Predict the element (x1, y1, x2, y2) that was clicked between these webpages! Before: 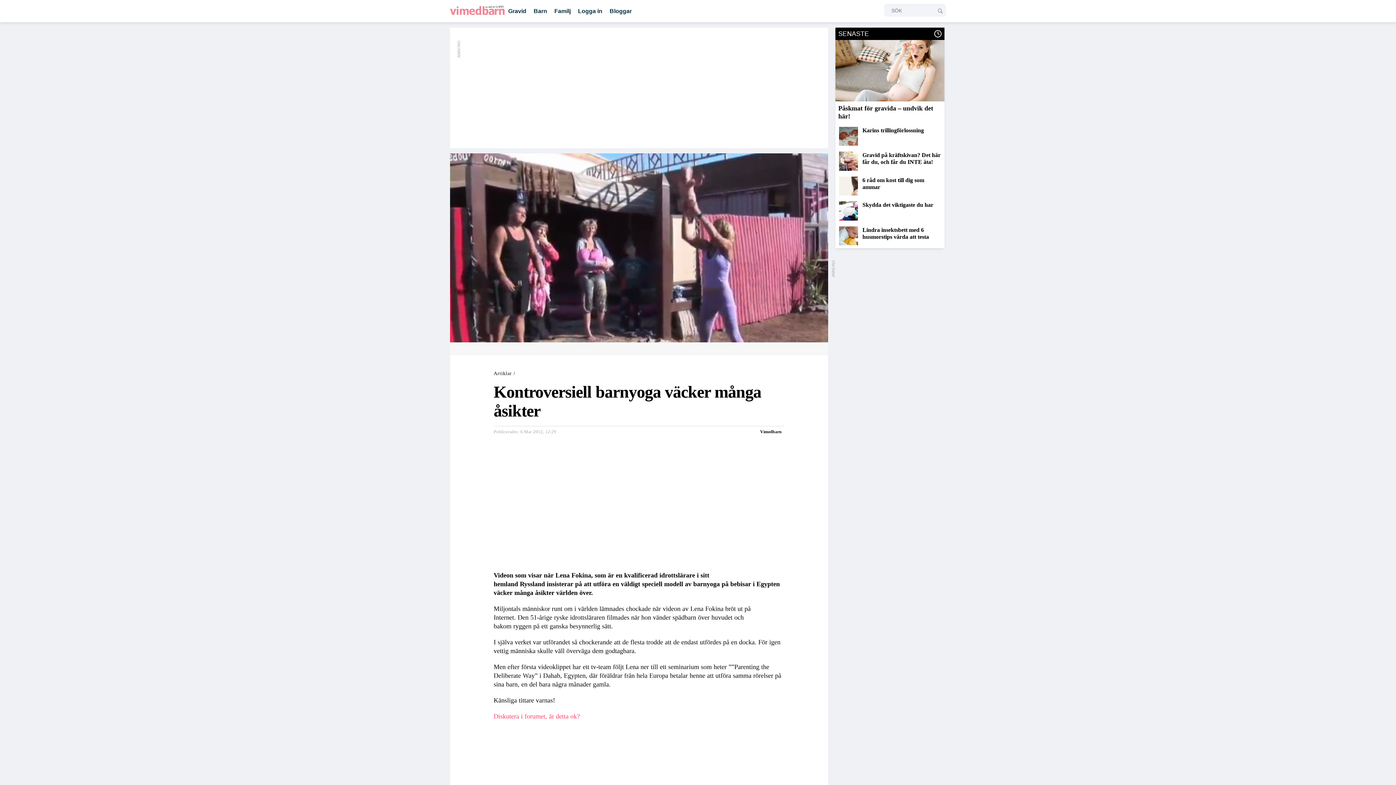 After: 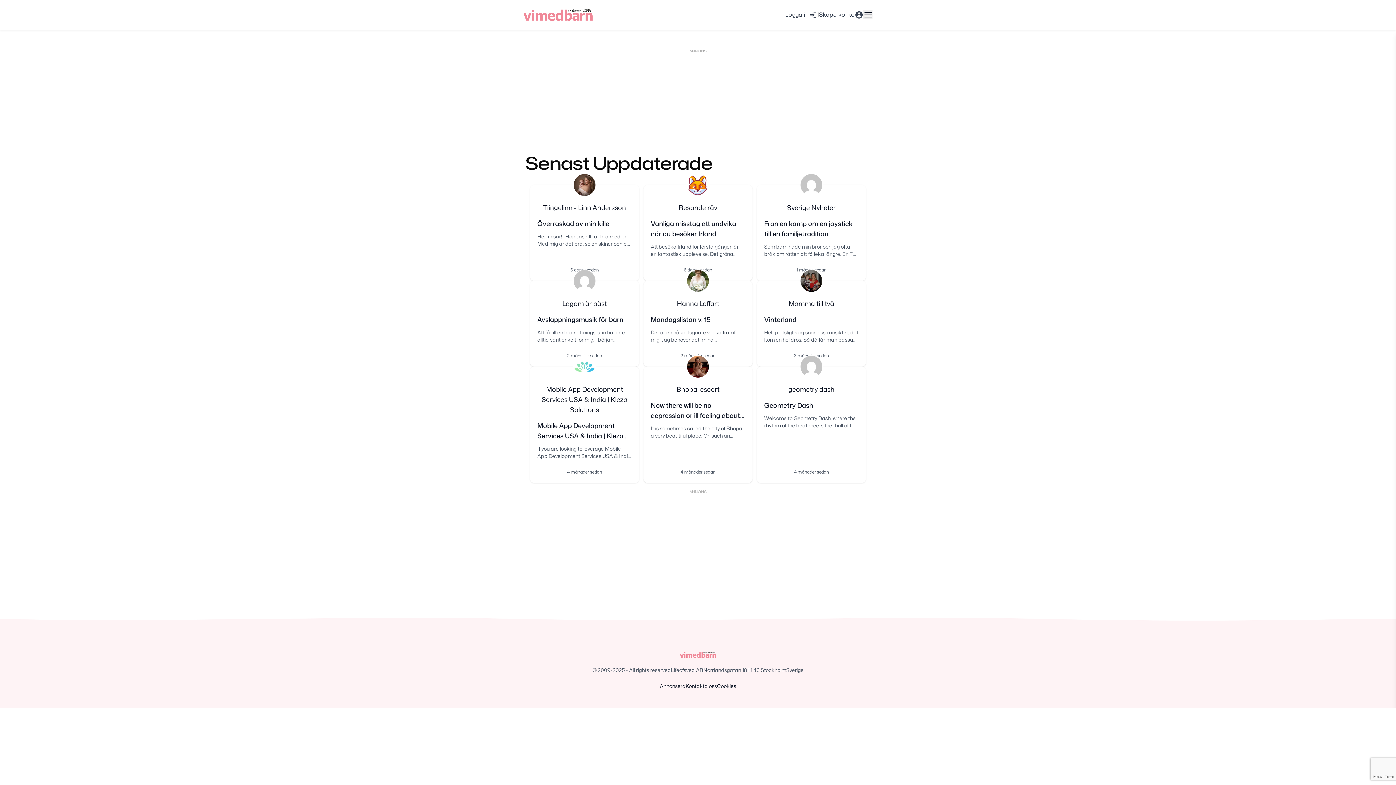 Action: bbox: (609, 7, 632, 14) label: Bloggar